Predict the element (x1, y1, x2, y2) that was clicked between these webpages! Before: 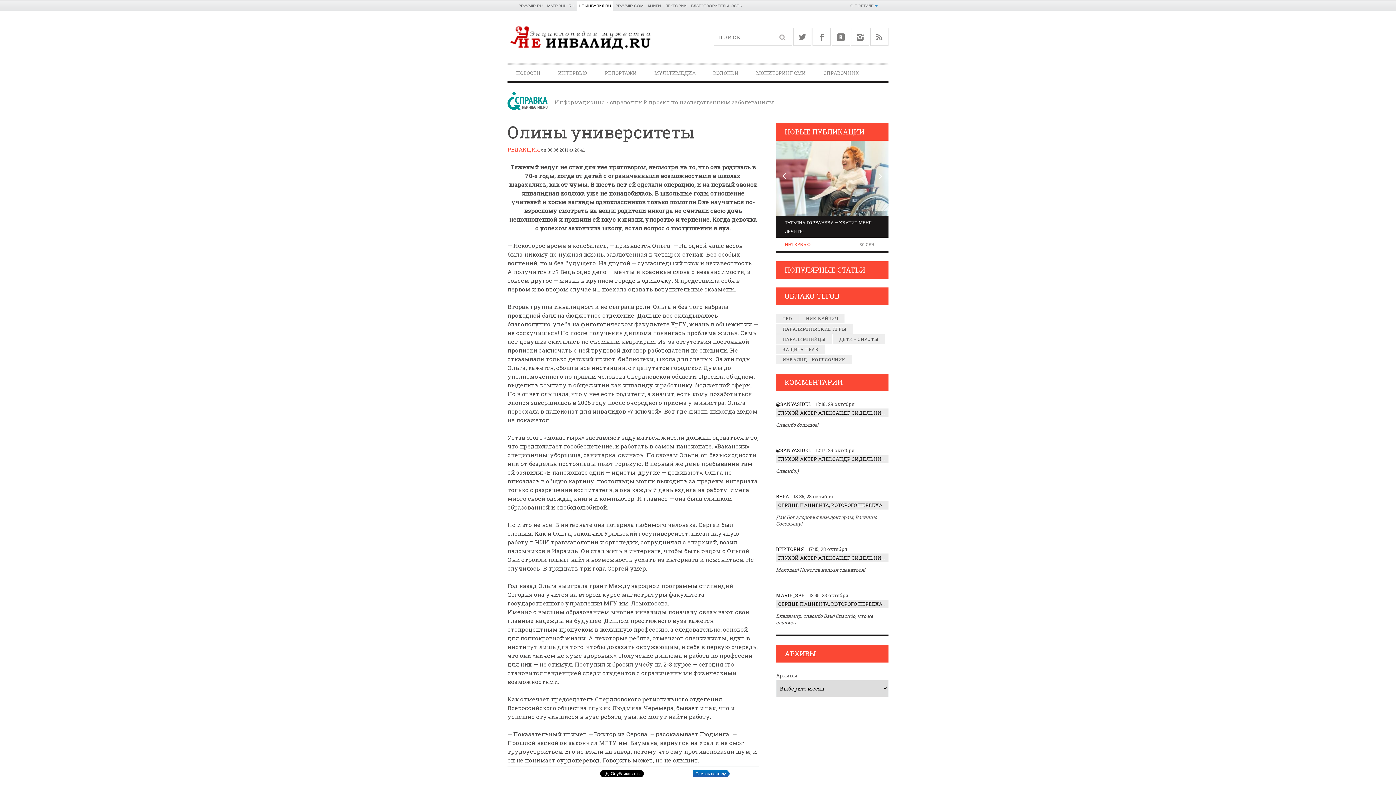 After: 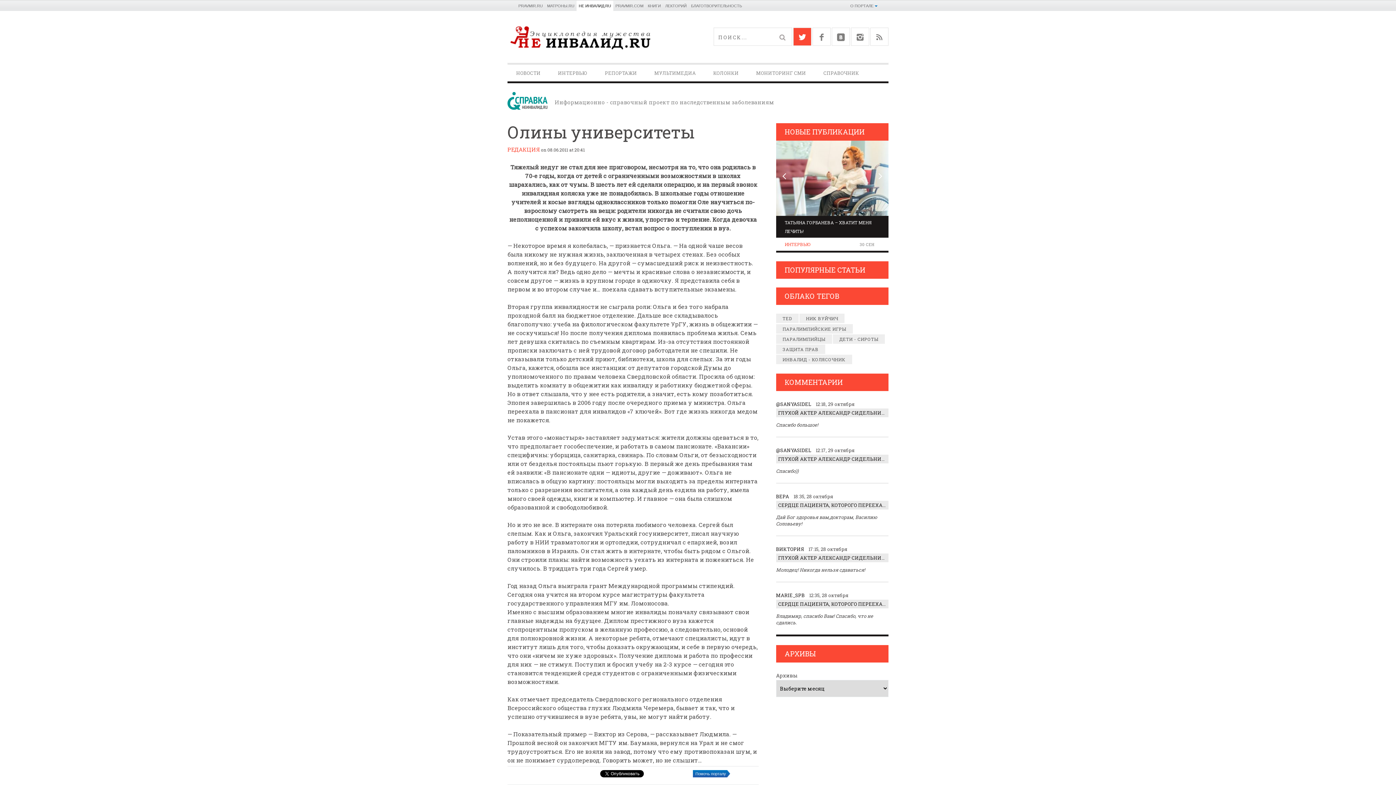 Action: bbox: (793, 27, 811, 45)